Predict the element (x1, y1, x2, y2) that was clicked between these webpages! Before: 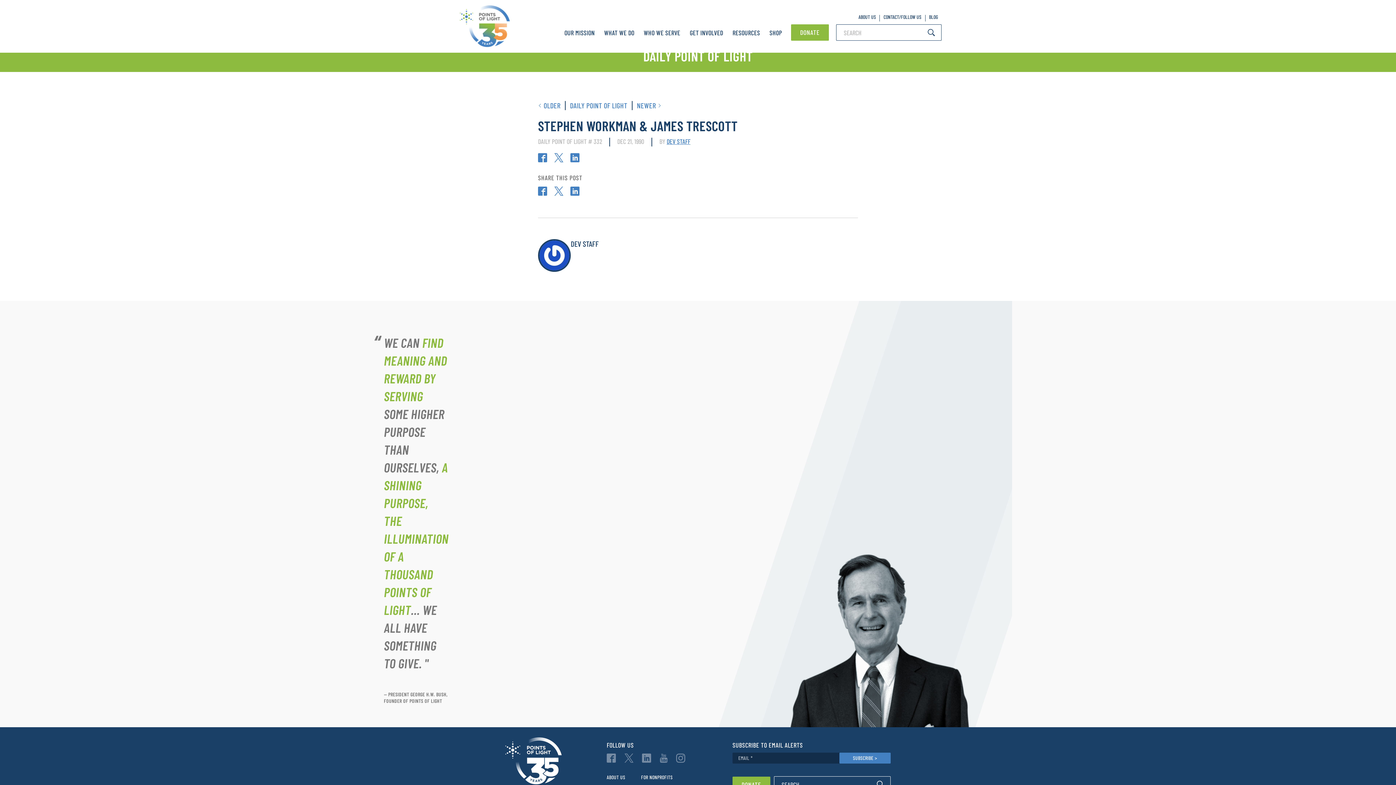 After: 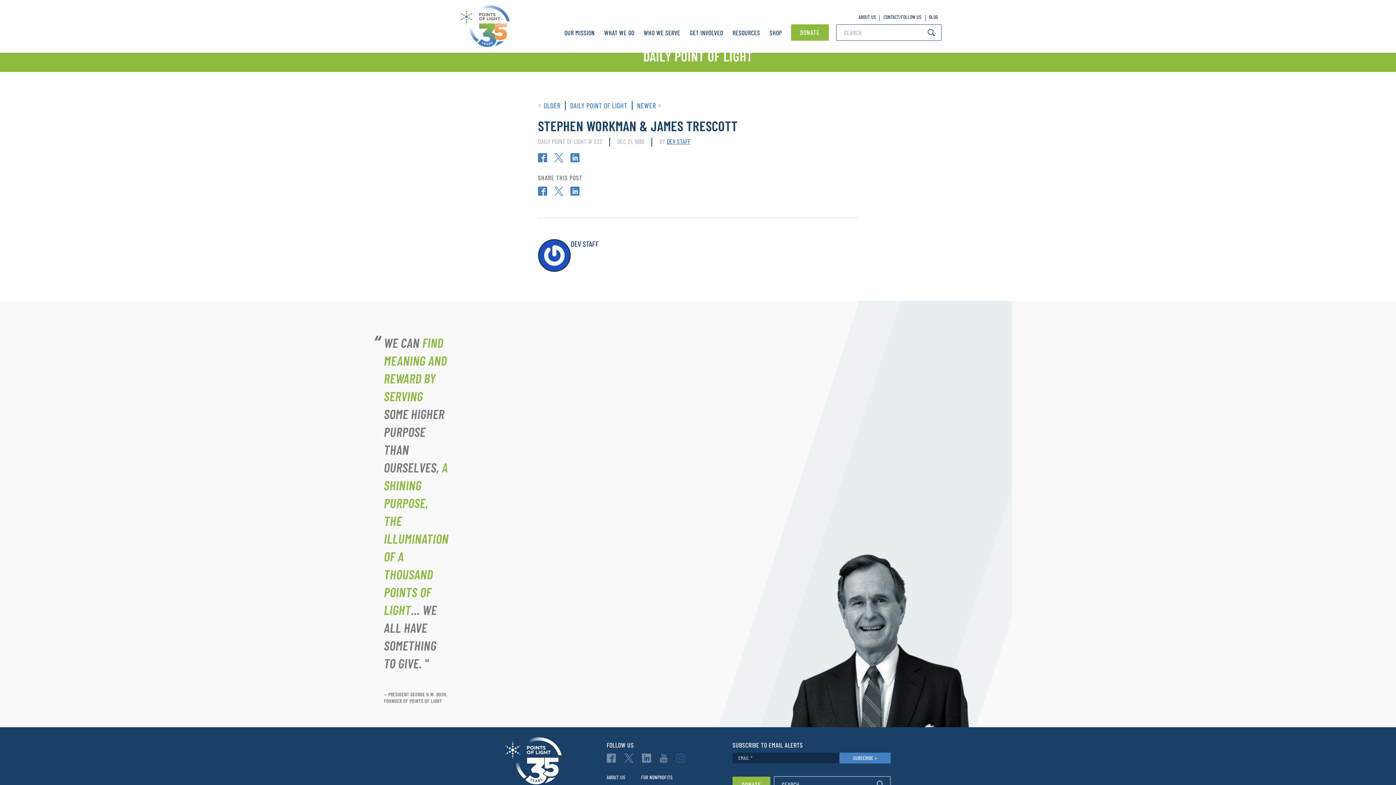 Action: bbox: (672, 749, 689, 768)